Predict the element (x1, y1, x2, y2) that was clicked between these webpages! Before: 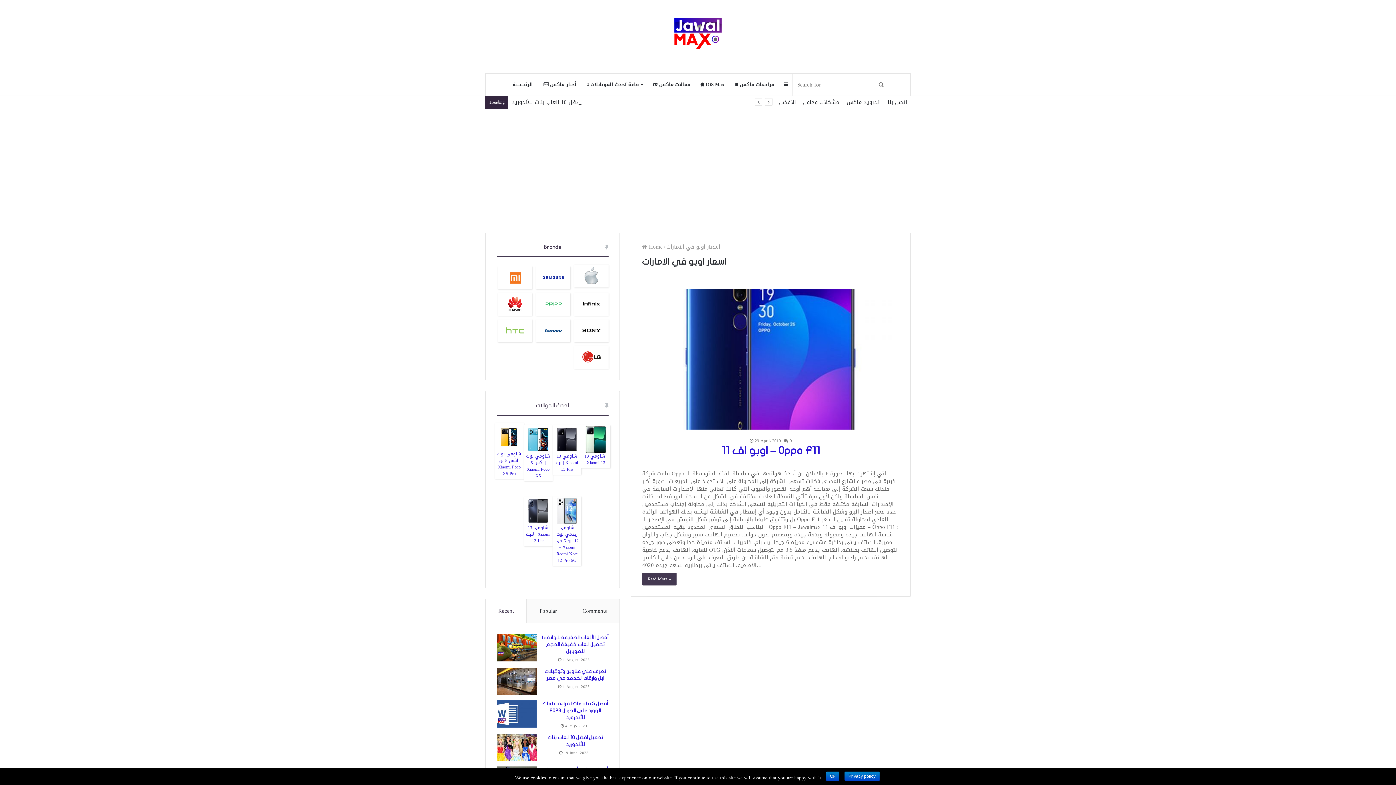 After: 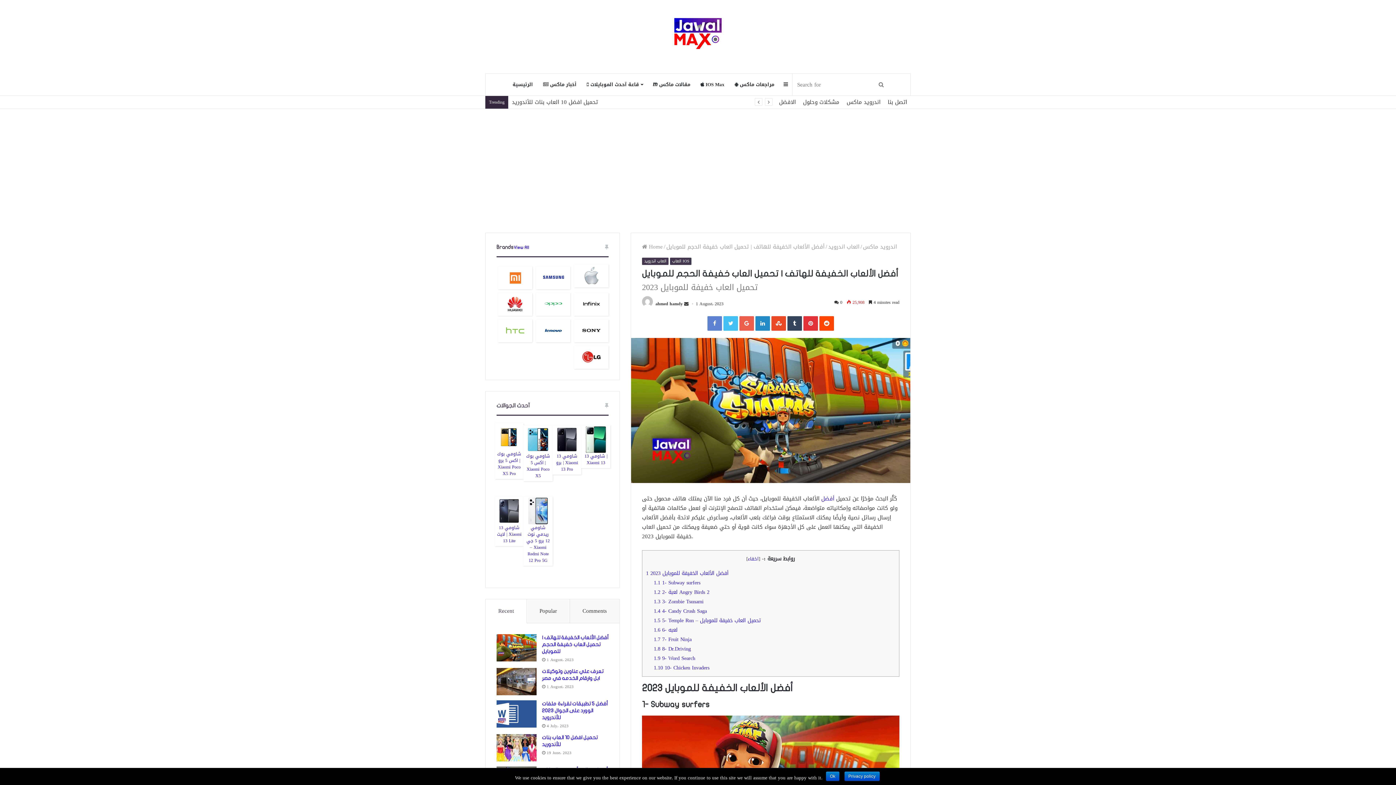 Action: bbox: (496, 634, 536, 661)